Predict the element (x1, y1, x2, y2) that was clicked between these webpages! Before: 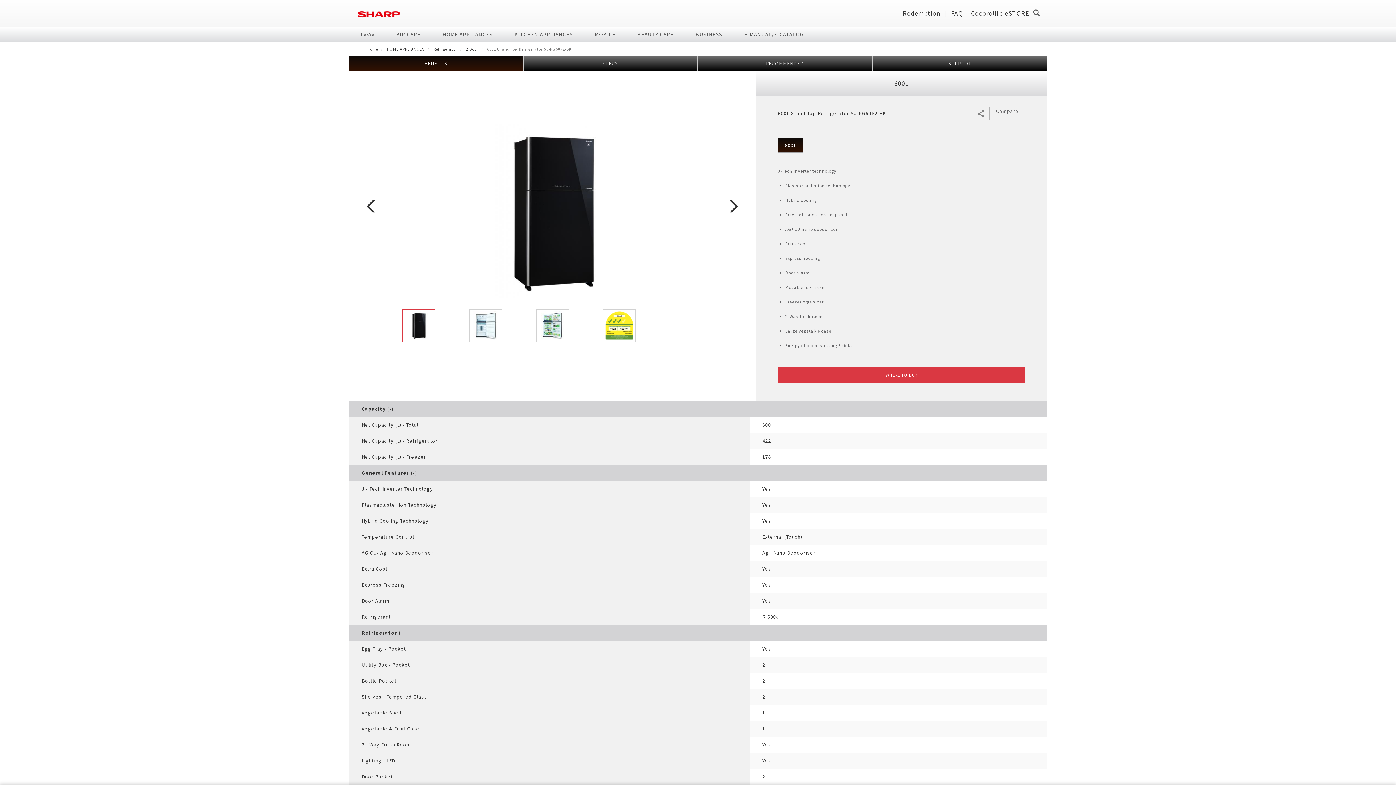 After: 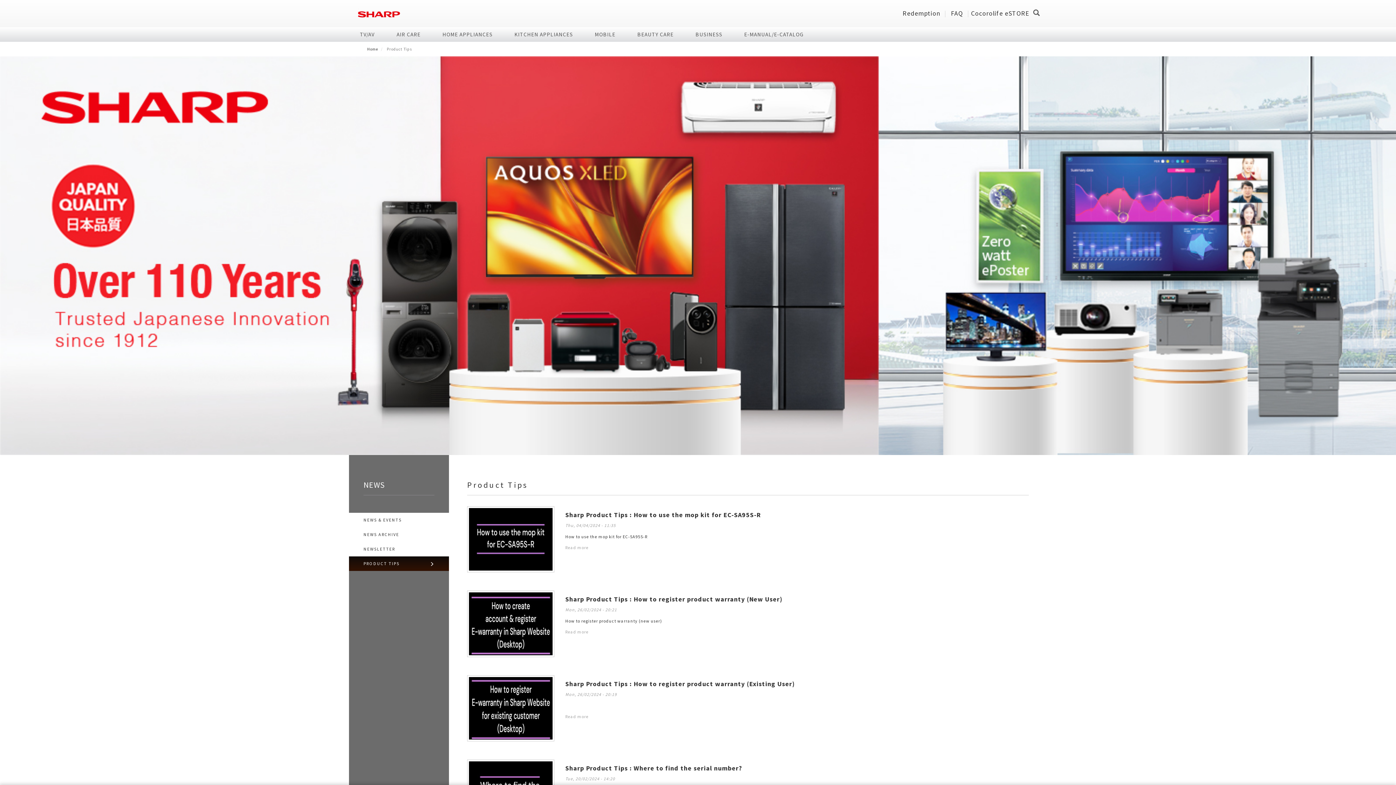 Action: bbox: (951, 9, 963, 17) label: FAQ